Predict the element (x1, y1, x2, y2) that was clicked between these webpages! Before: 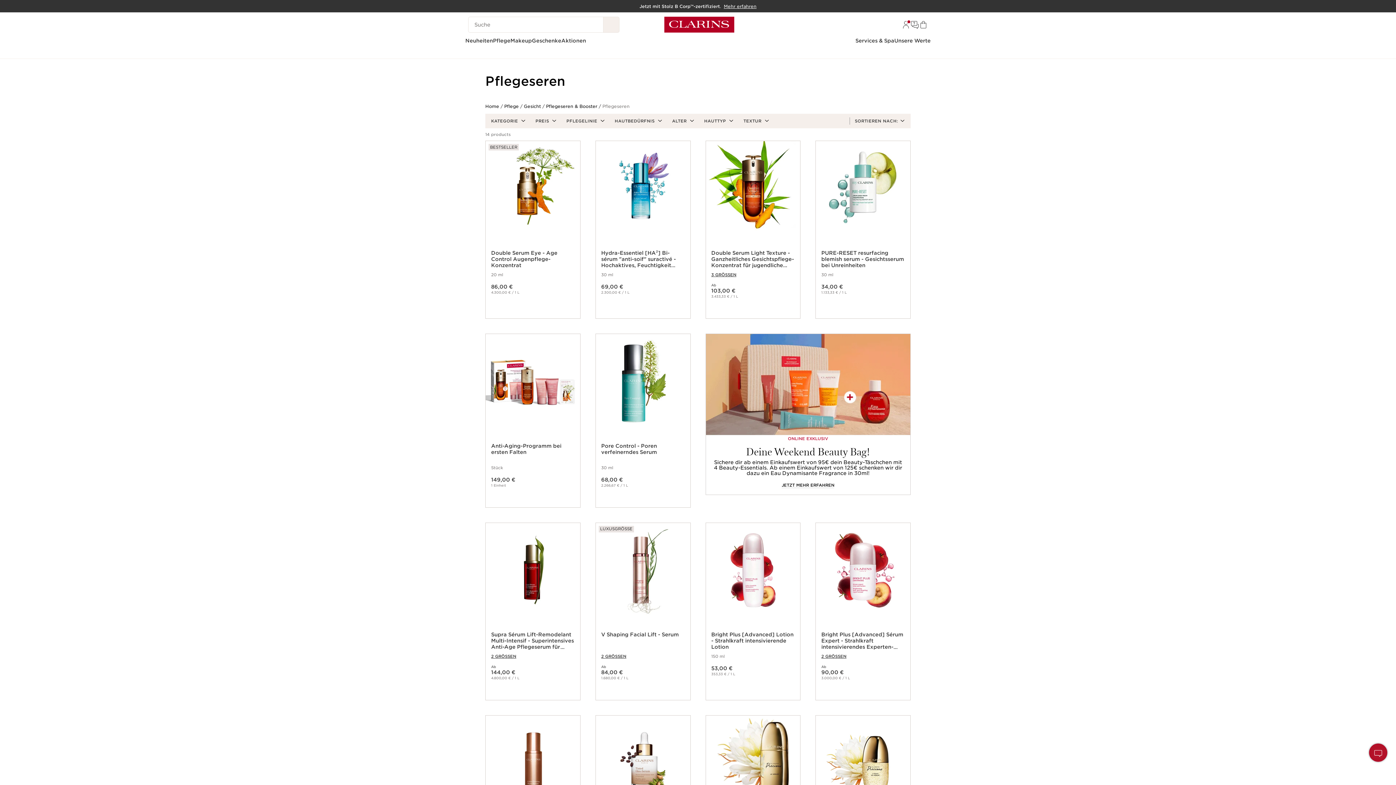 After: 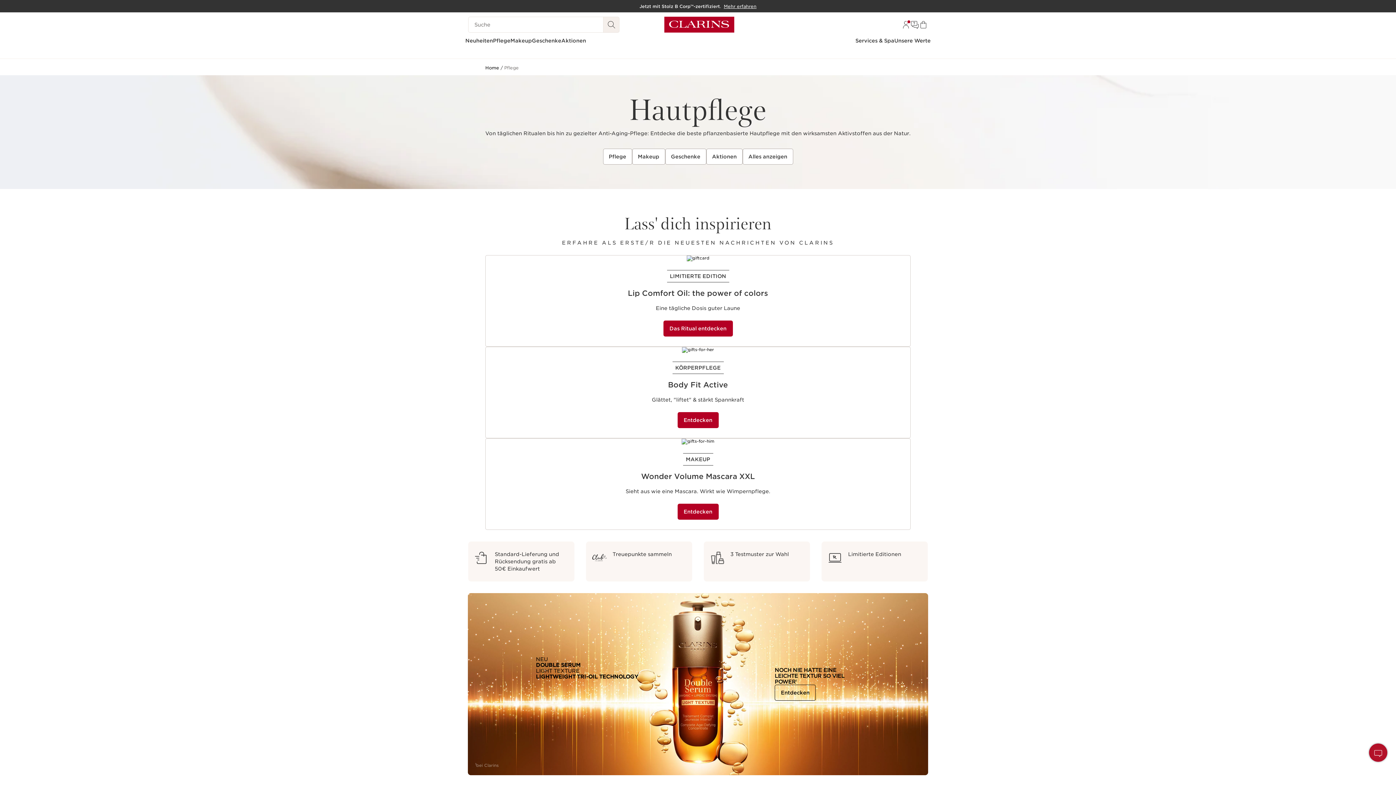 Action: label: Pflege bbox: (493, 37, 510, 44)